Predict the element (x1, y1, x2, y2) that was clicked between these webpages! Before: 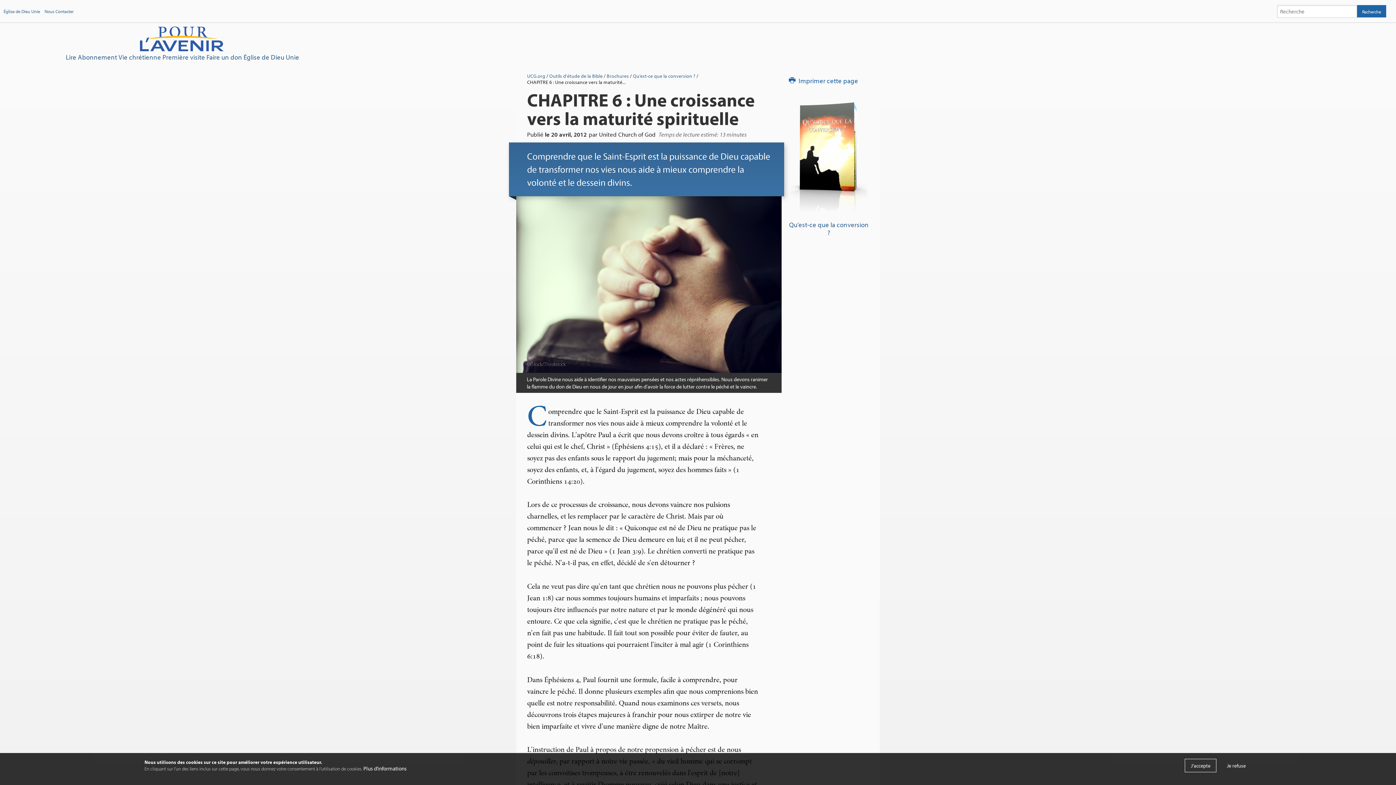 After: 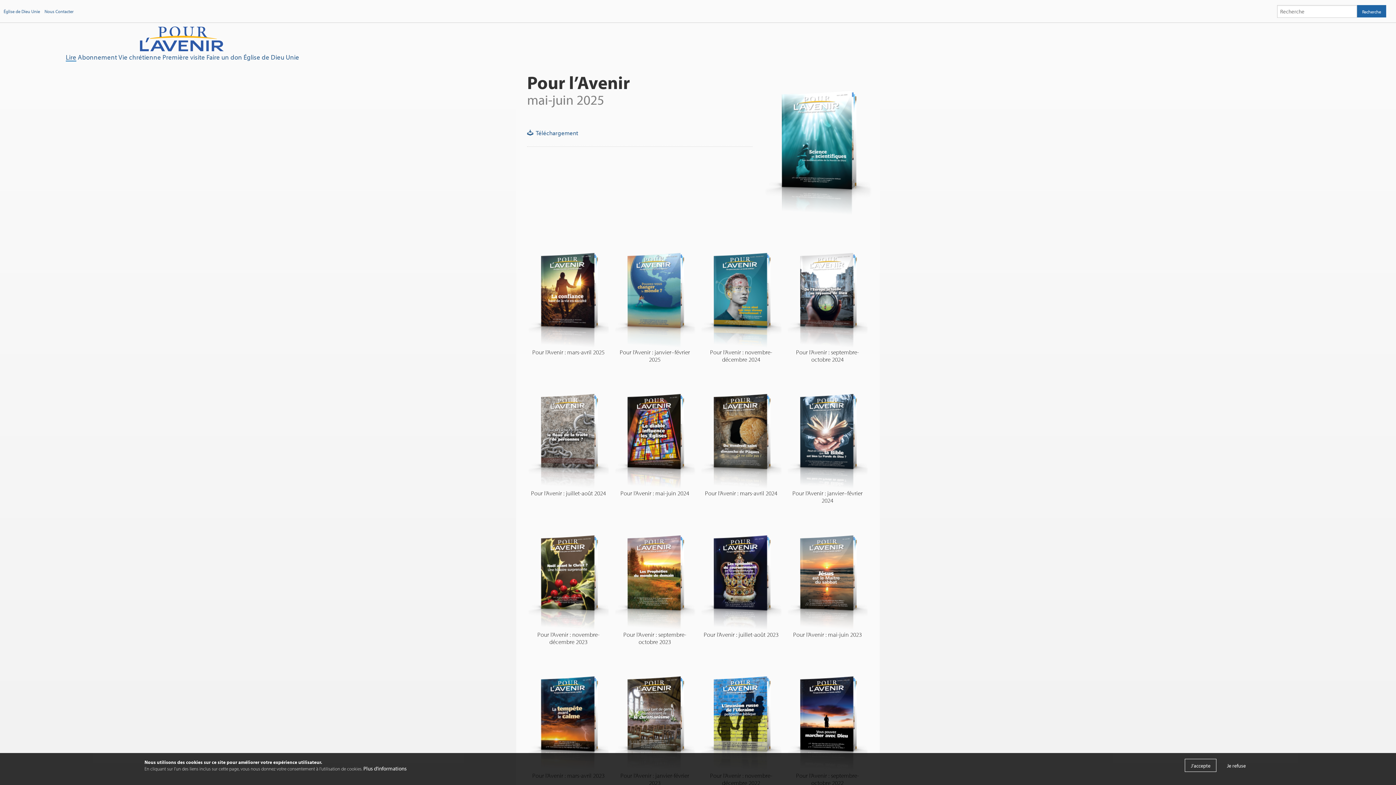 Action: bbox: (65, 53, 76, 60) label: Lire